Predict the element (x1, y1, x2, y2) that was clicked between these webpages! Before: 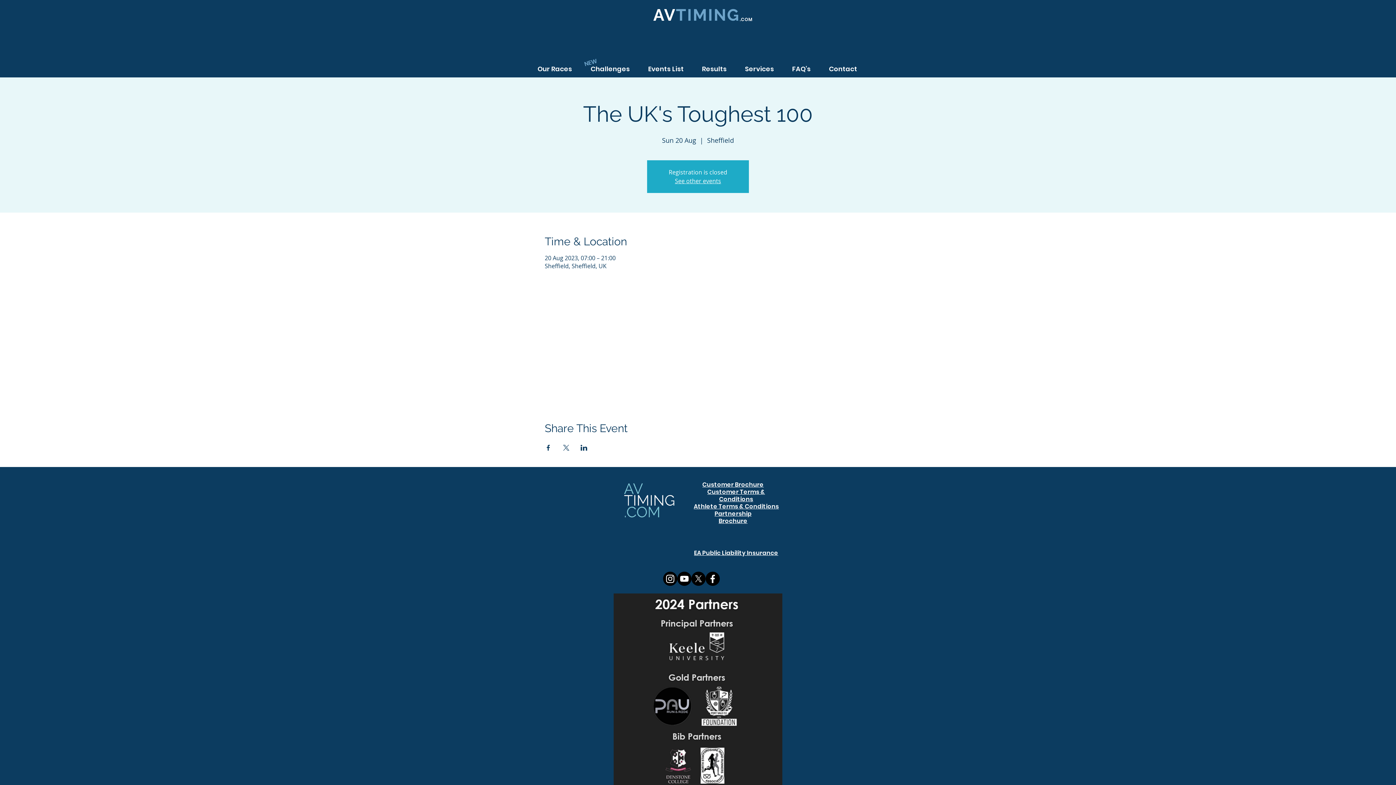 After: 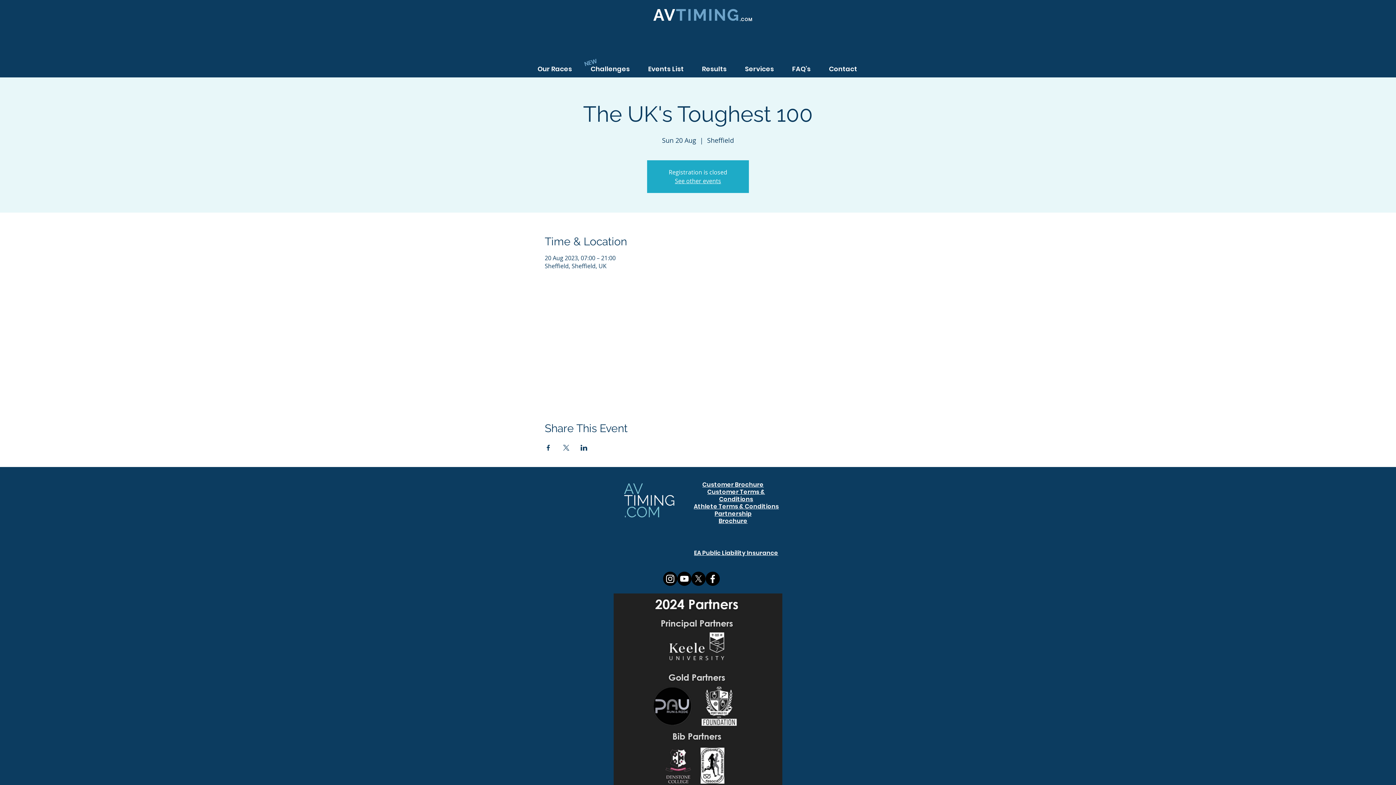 Action: bbox: (544, 445, 551, 450) label: Share event on Facebook